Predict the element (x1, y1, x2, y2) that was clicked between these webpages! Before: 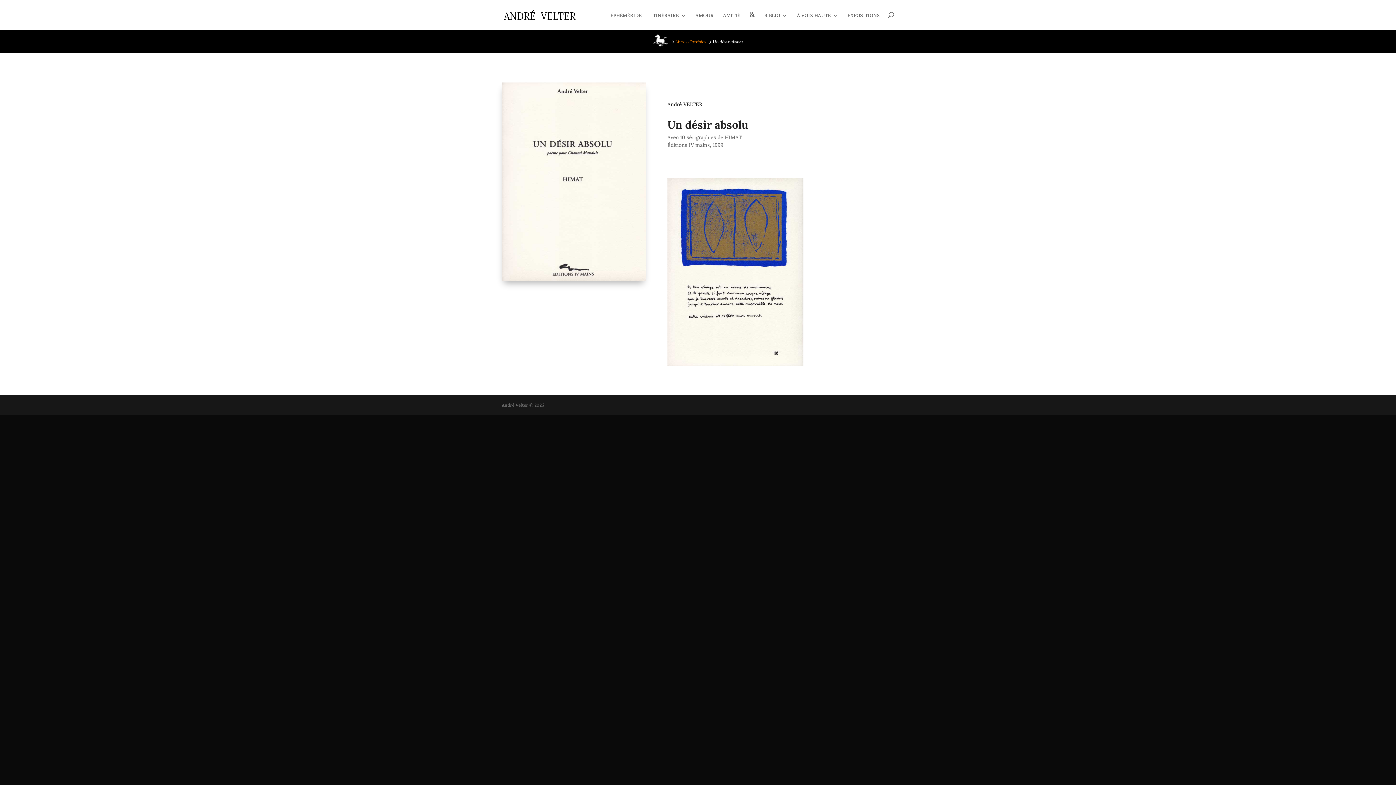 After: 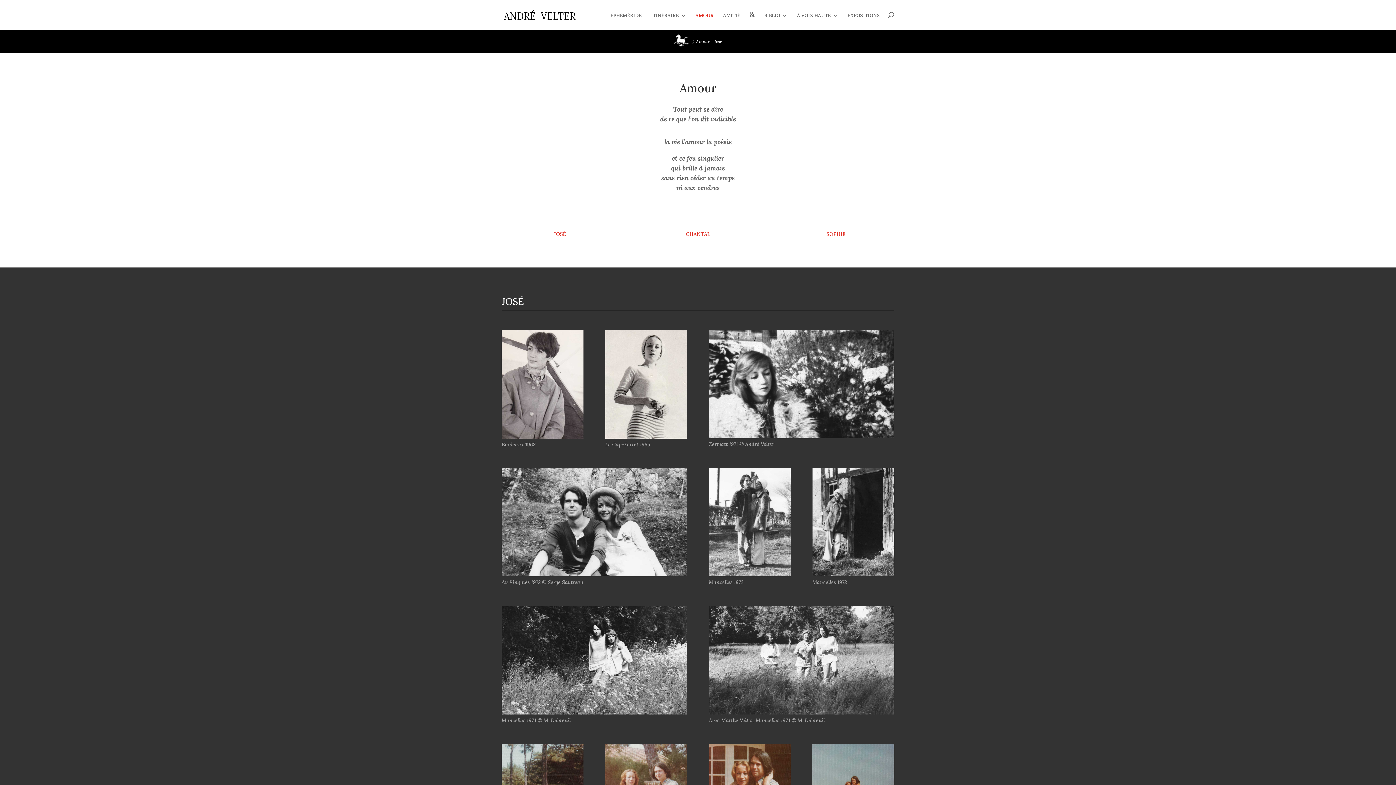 Action: bbox: (695, 13, 713, 30) label: AMOUR